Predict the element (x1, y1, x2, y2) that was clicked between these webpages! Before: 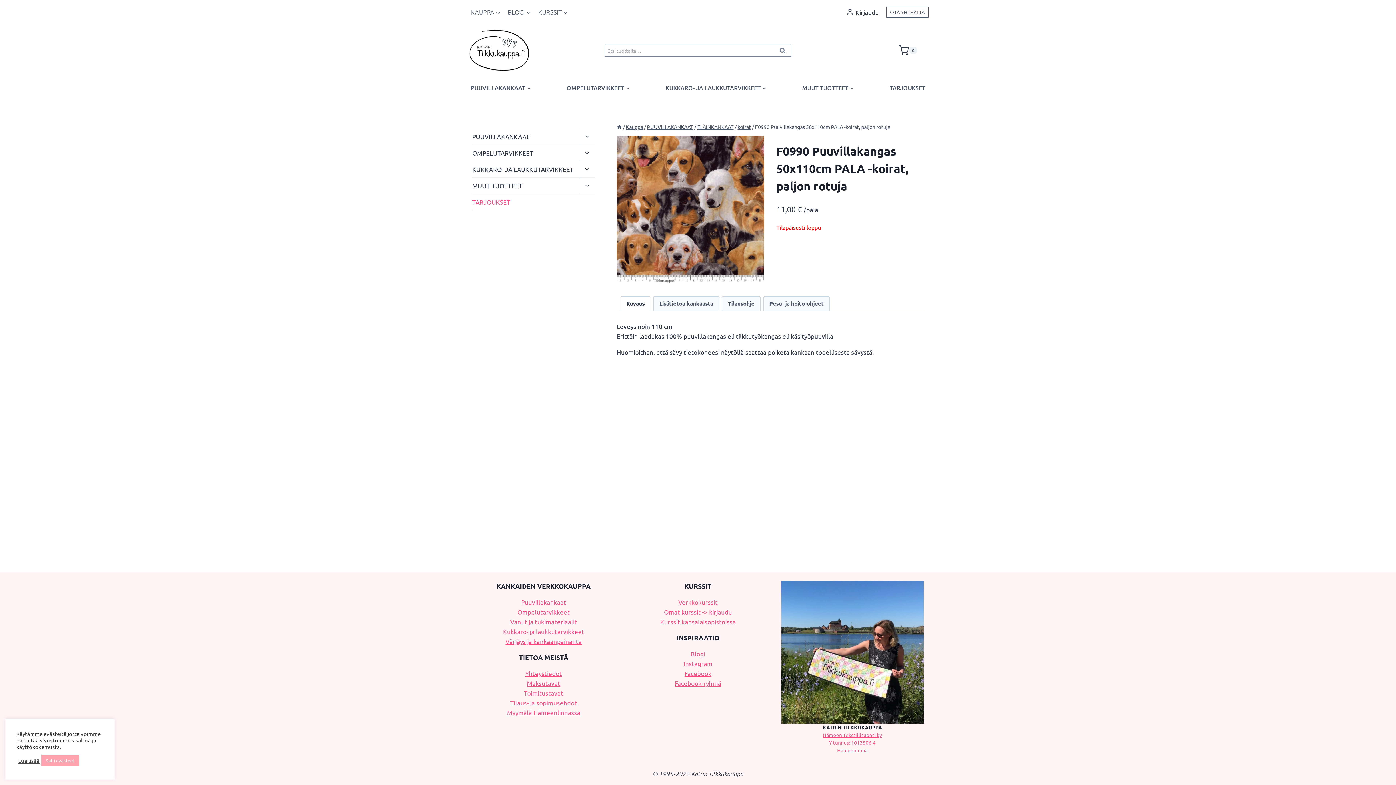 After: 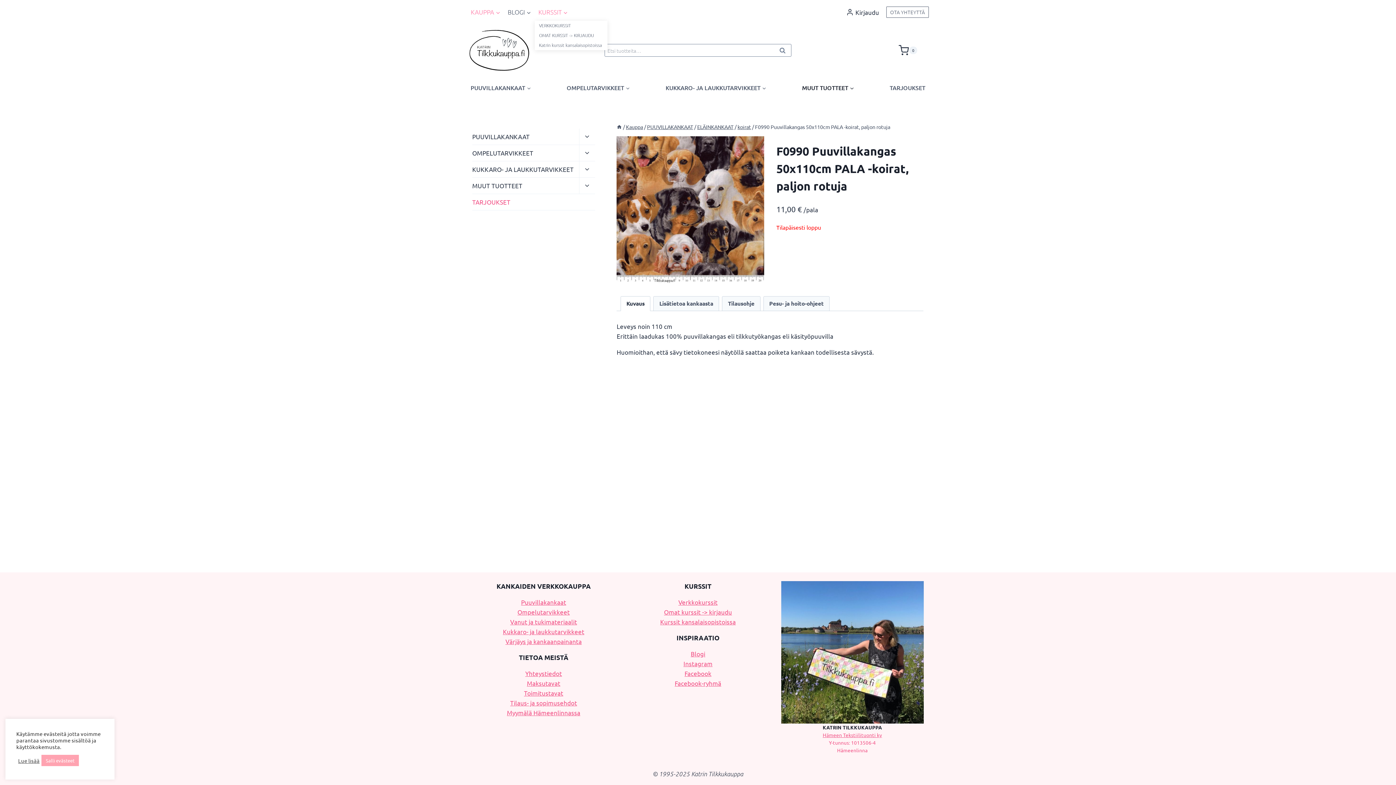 Action: bbox: (534, 3, 571, 20) label: KURSSIT